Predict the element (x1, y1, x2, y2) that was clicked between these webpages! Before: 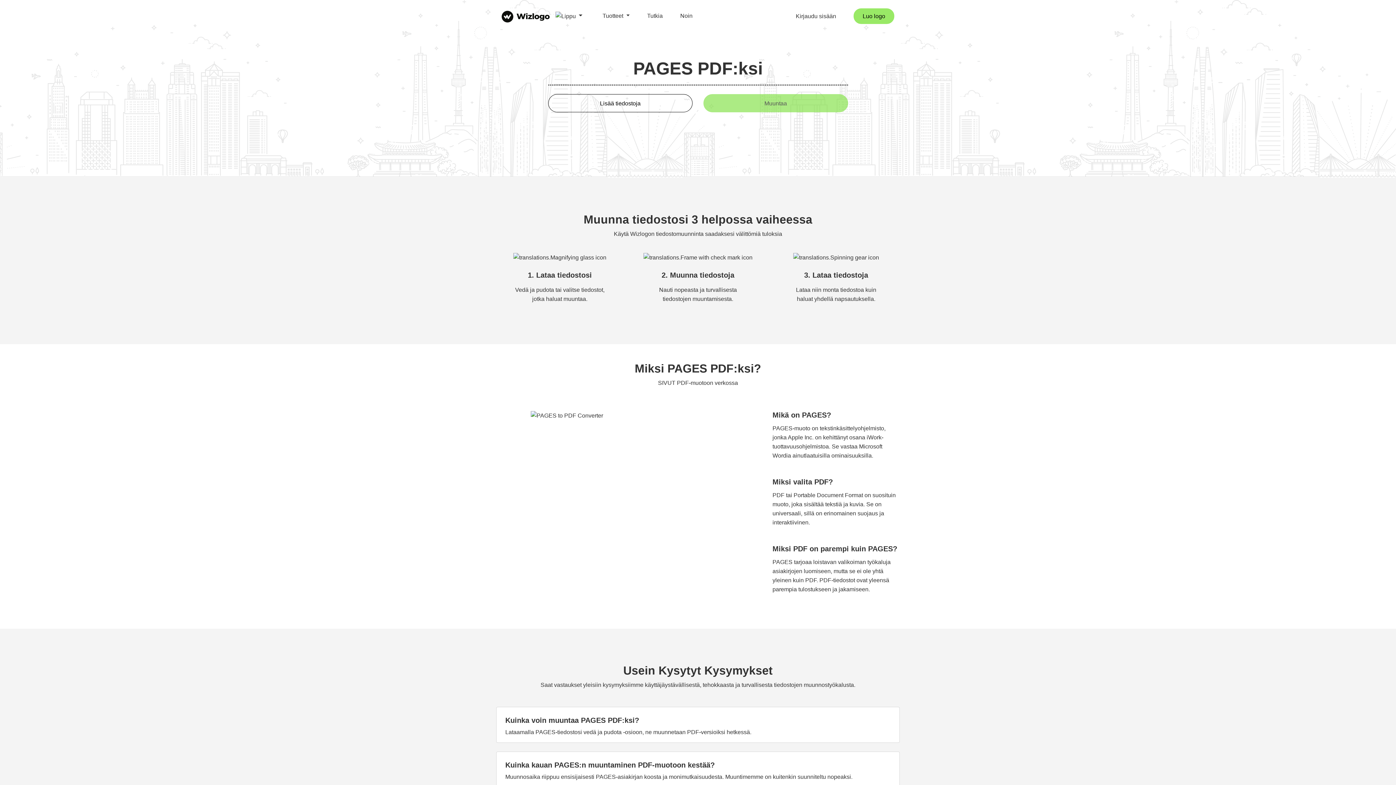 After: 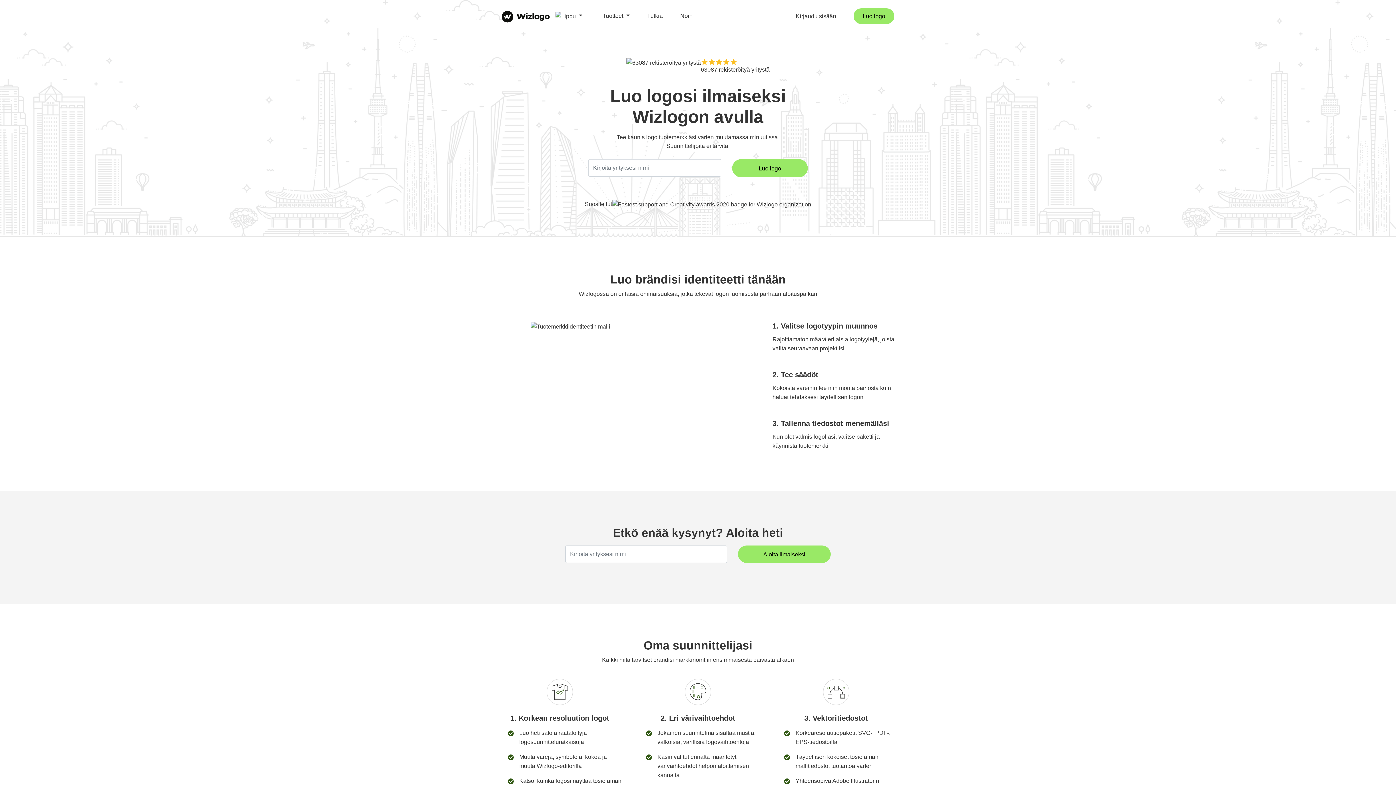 Action: bbox: (501, 8, 549, 24)